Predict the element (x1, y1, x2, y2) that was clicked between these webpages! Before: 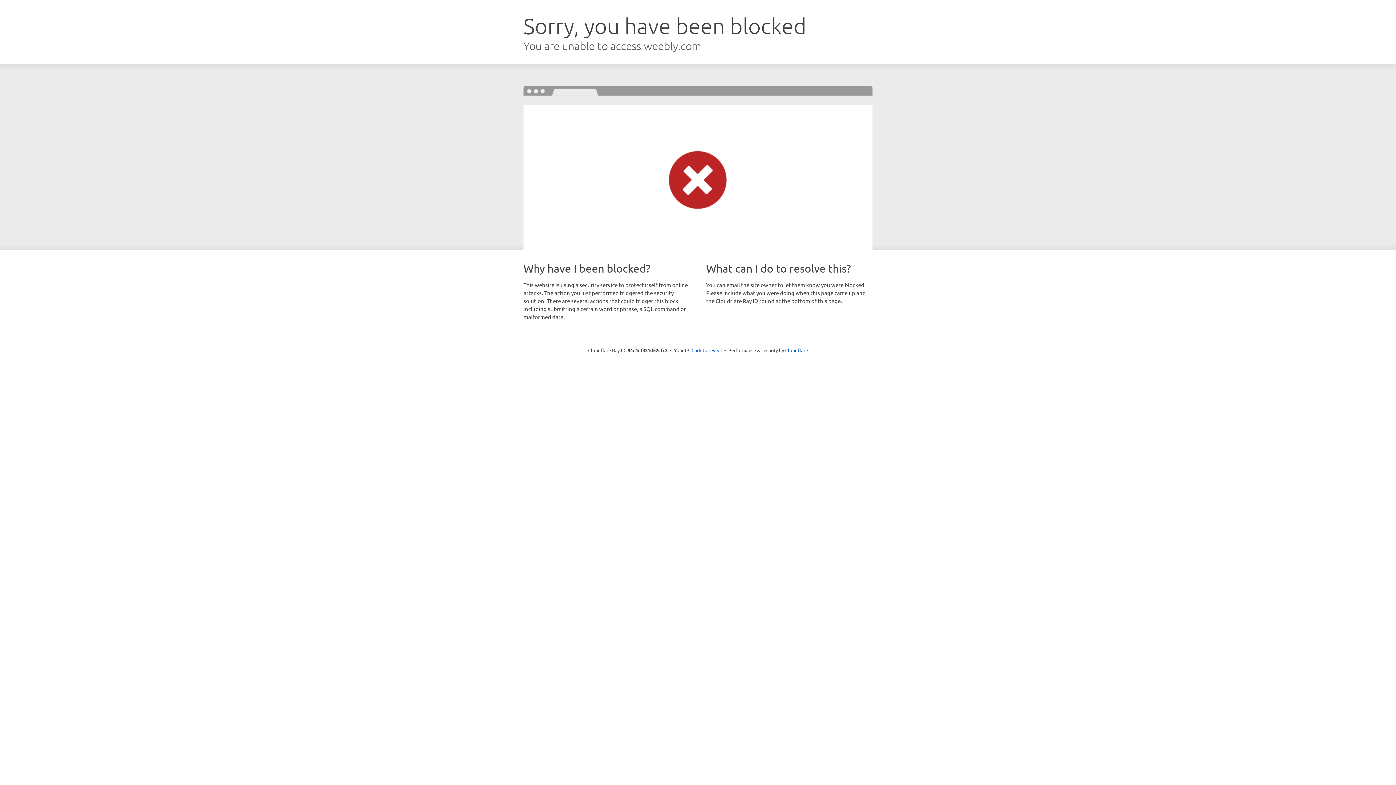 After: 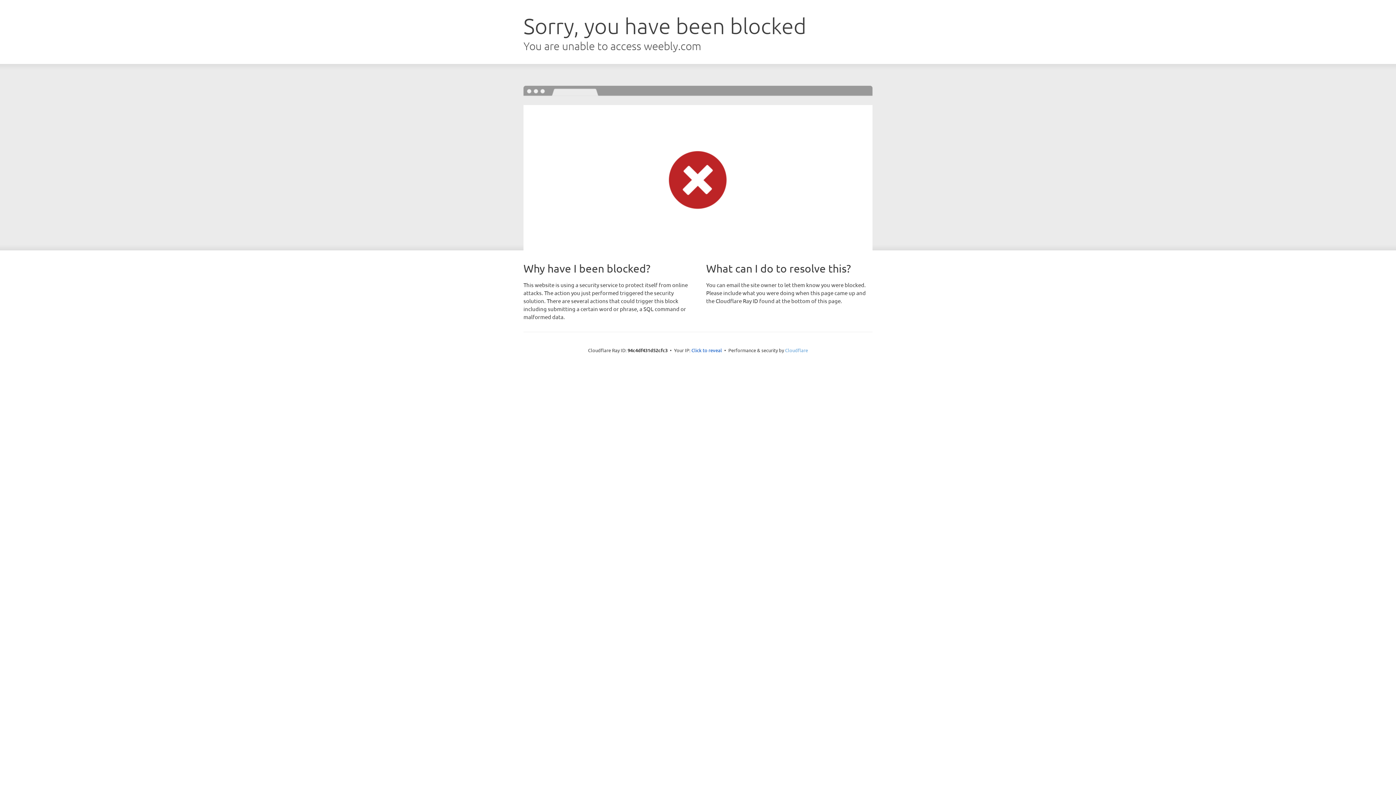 Action: label: Cloudflare bbox: (785, 347, 808, 353)